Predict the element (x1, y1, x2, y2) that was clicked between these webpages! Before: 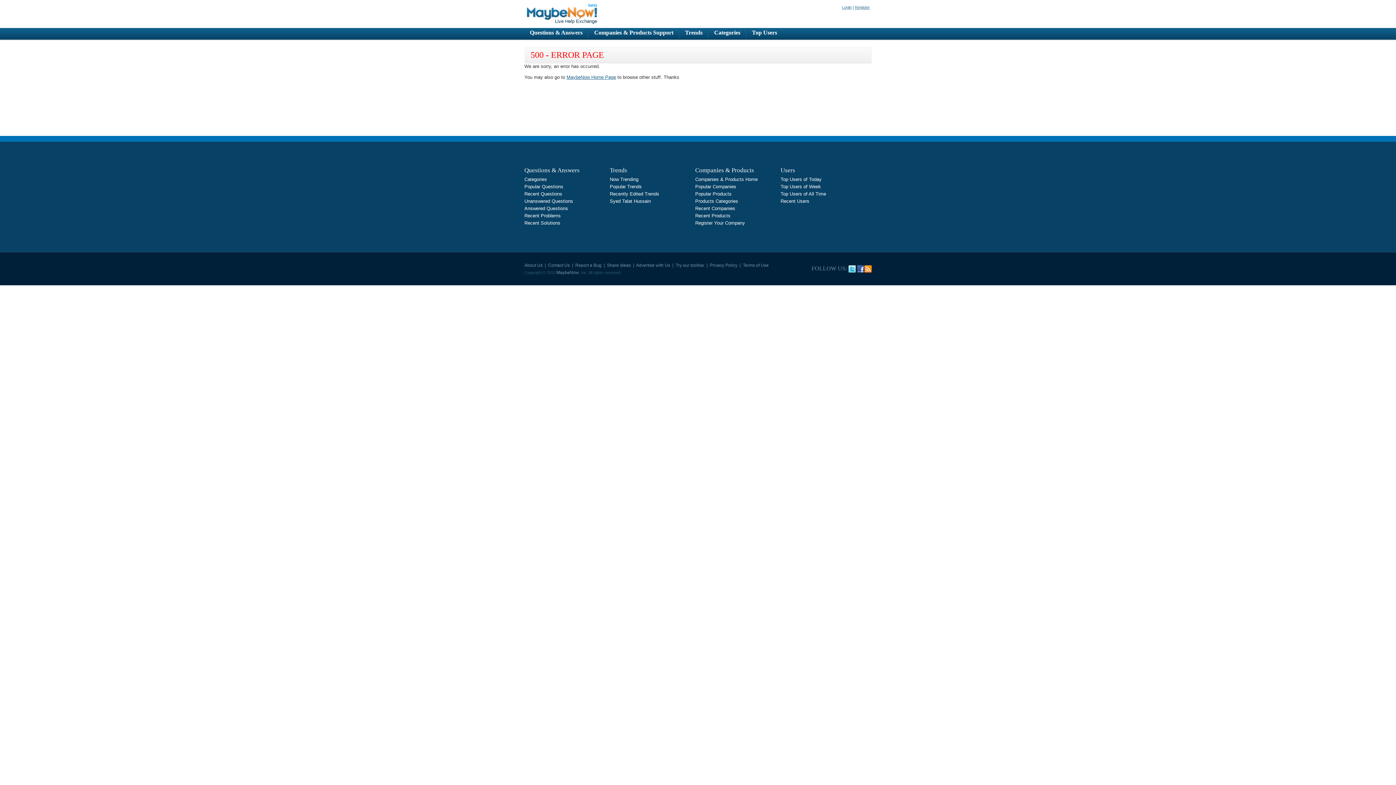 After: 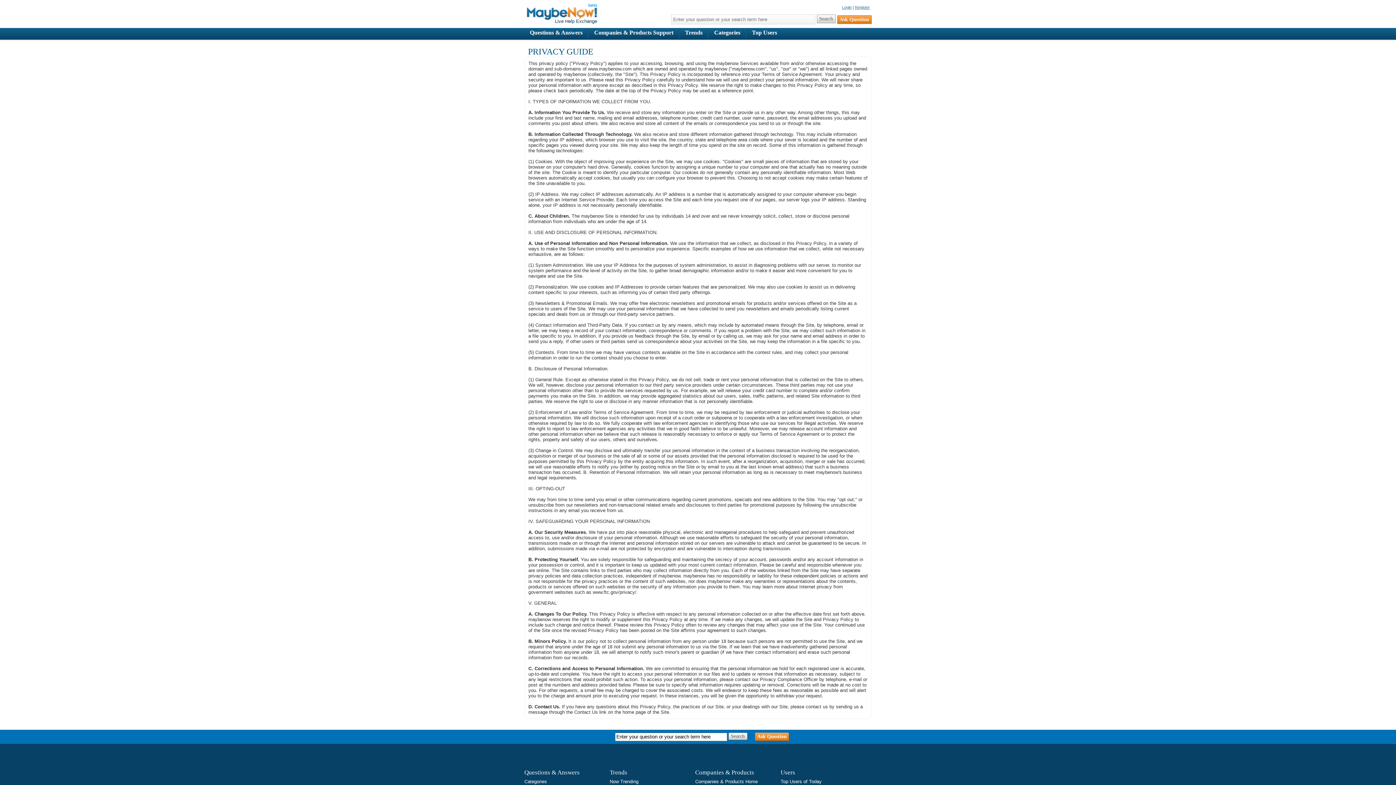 Action: label: Privacy Policy bbox: (710, 262, 737, 268)